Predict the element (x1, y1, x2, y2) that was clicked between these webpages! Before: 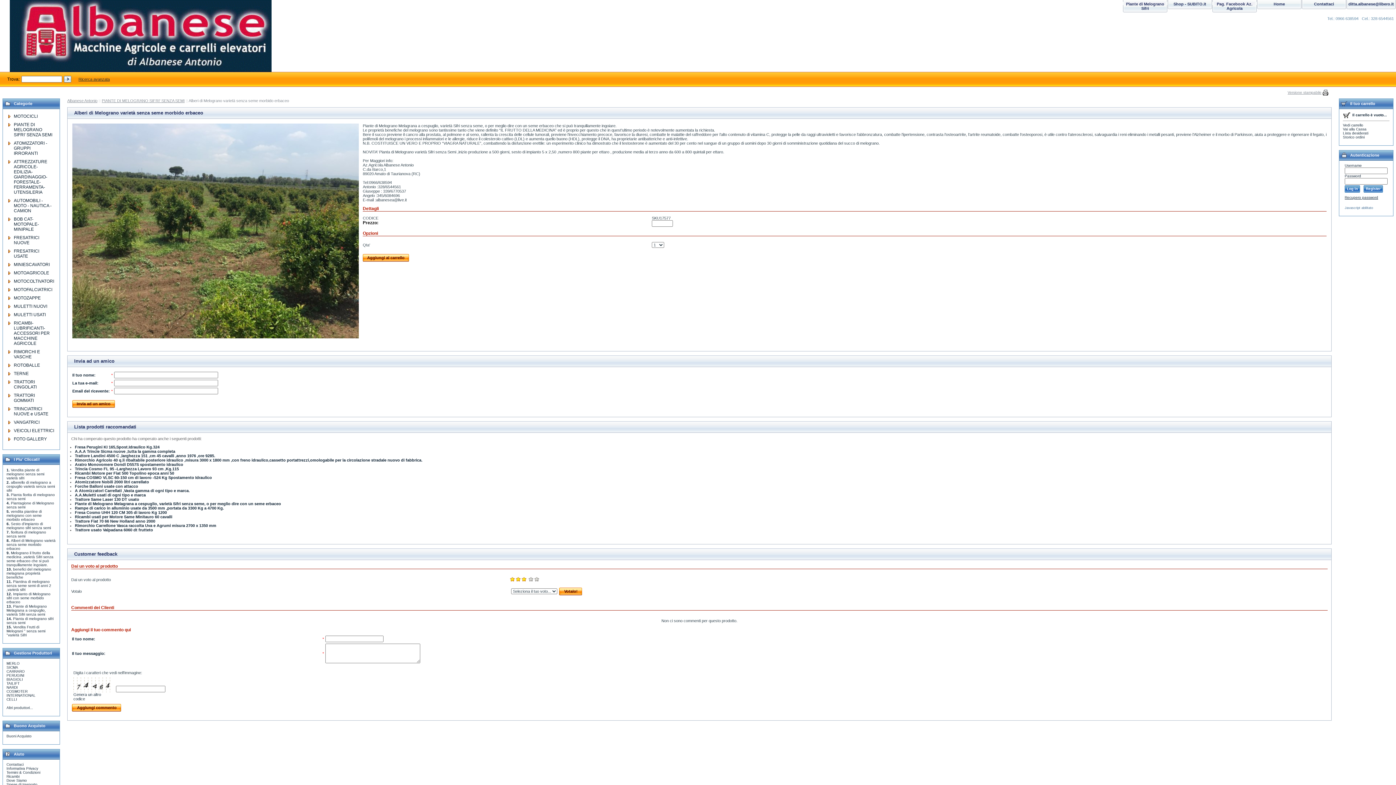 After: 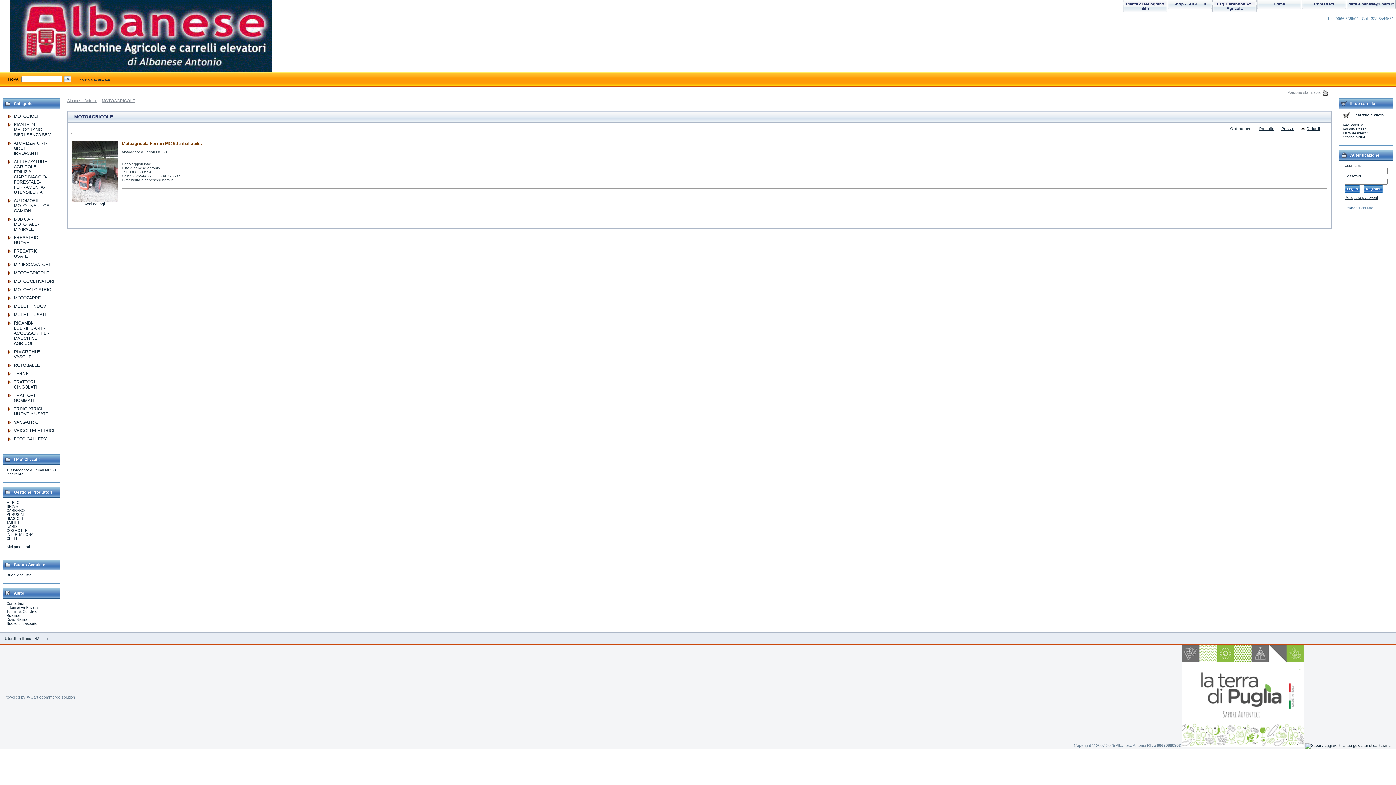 Action: label: MOTOAGRICOLE bbox: (13, 271, 49, 275)